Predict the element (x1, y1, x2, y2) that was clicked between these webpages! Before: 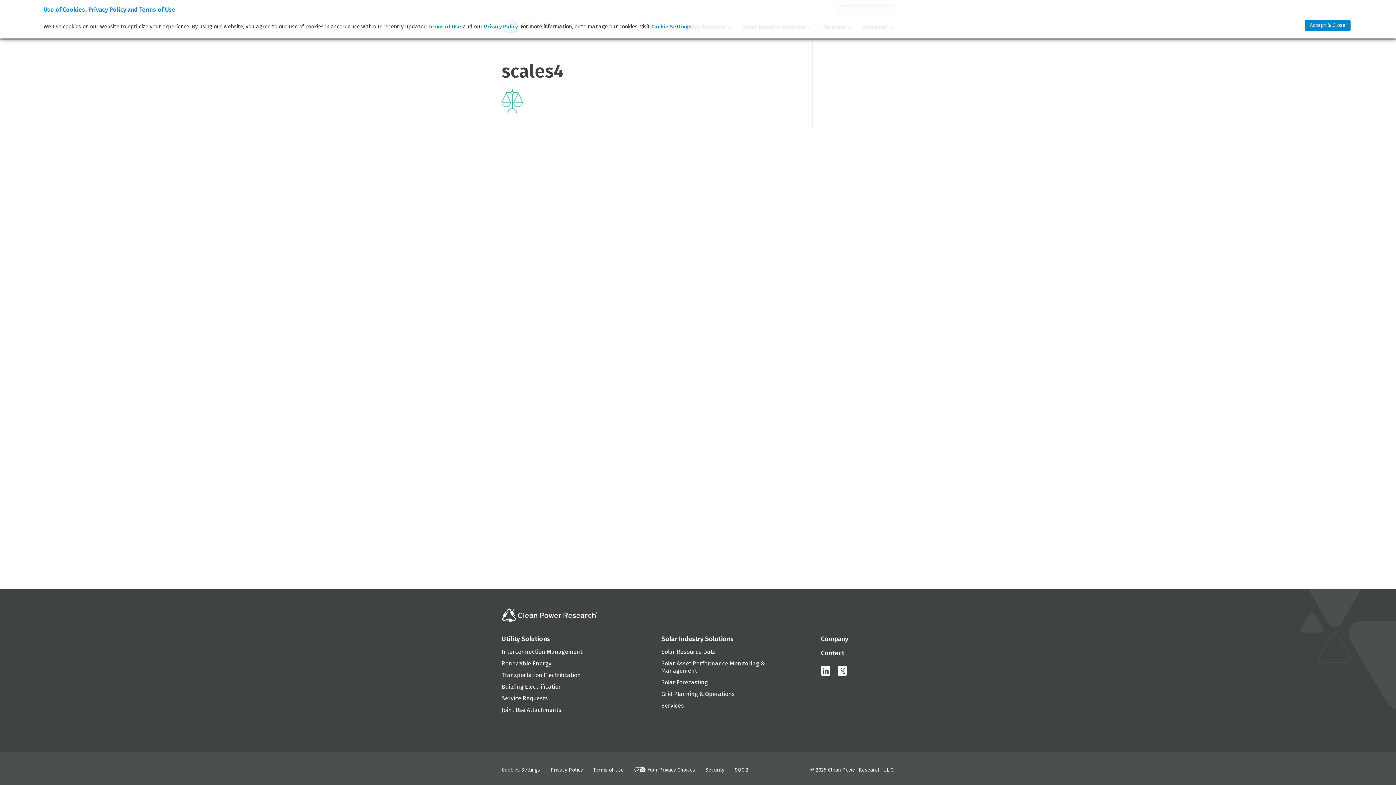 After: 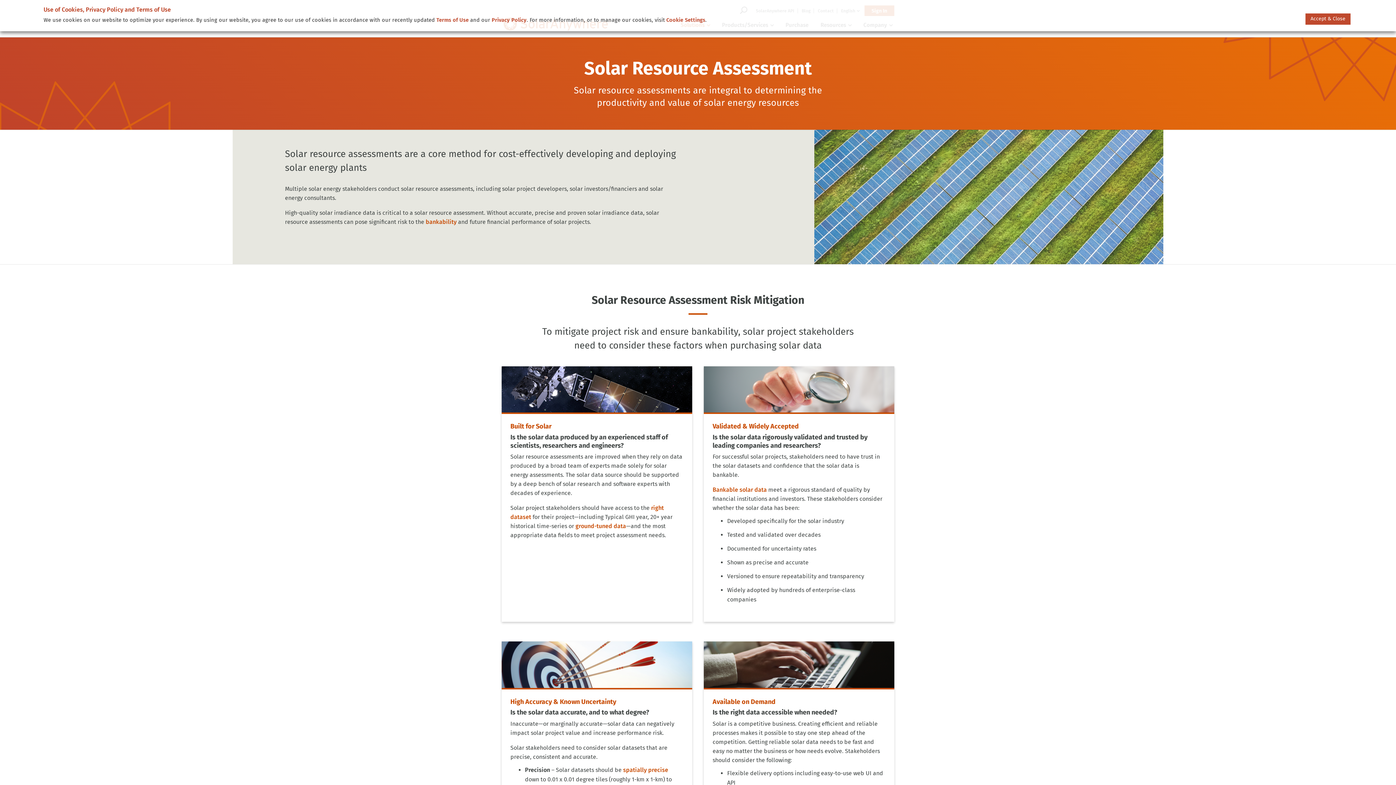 Action: bbox: (661, 648, 716, 655) label: Solar Resource Data